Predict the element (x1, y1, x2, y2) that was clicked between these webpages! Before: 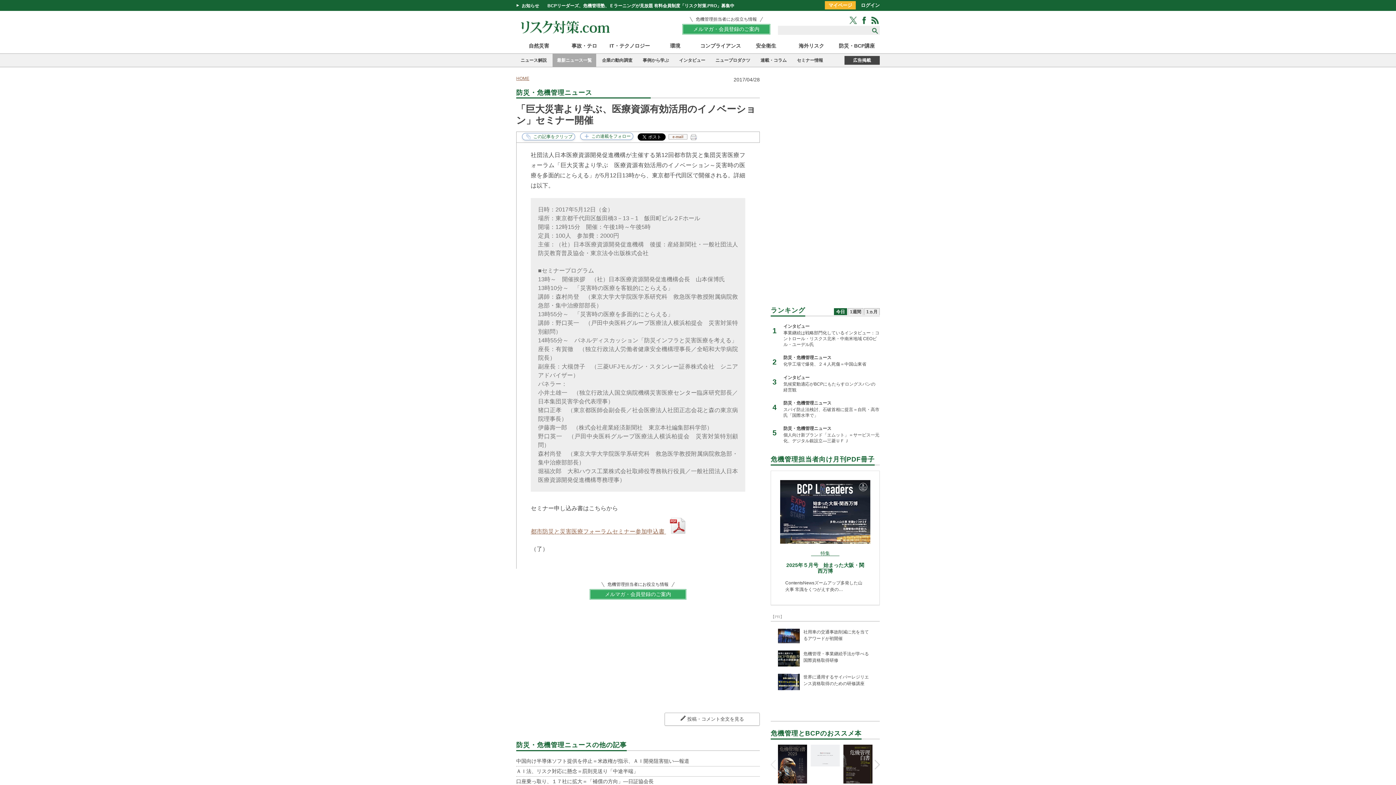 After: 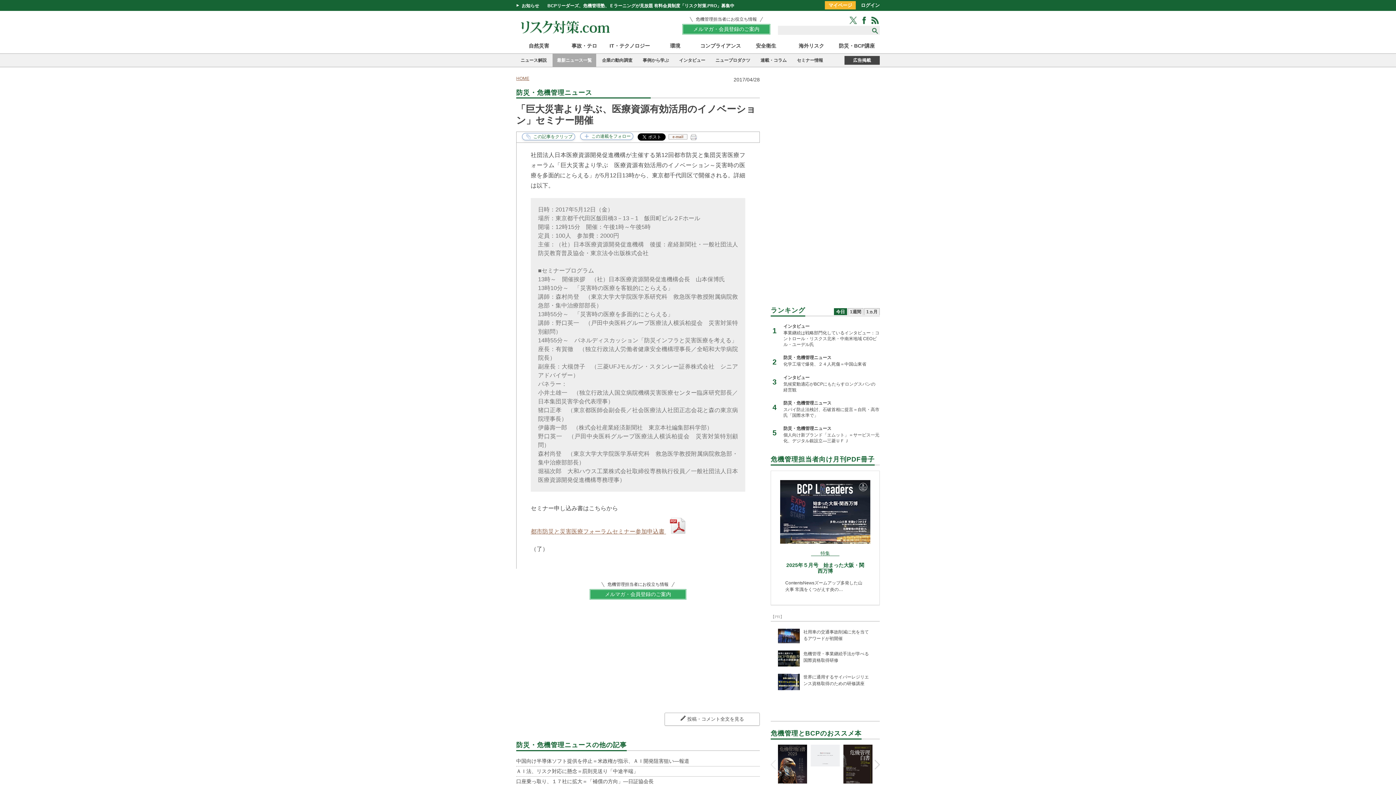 Action: bbox: (834, 308, 847, 315) label: 今日